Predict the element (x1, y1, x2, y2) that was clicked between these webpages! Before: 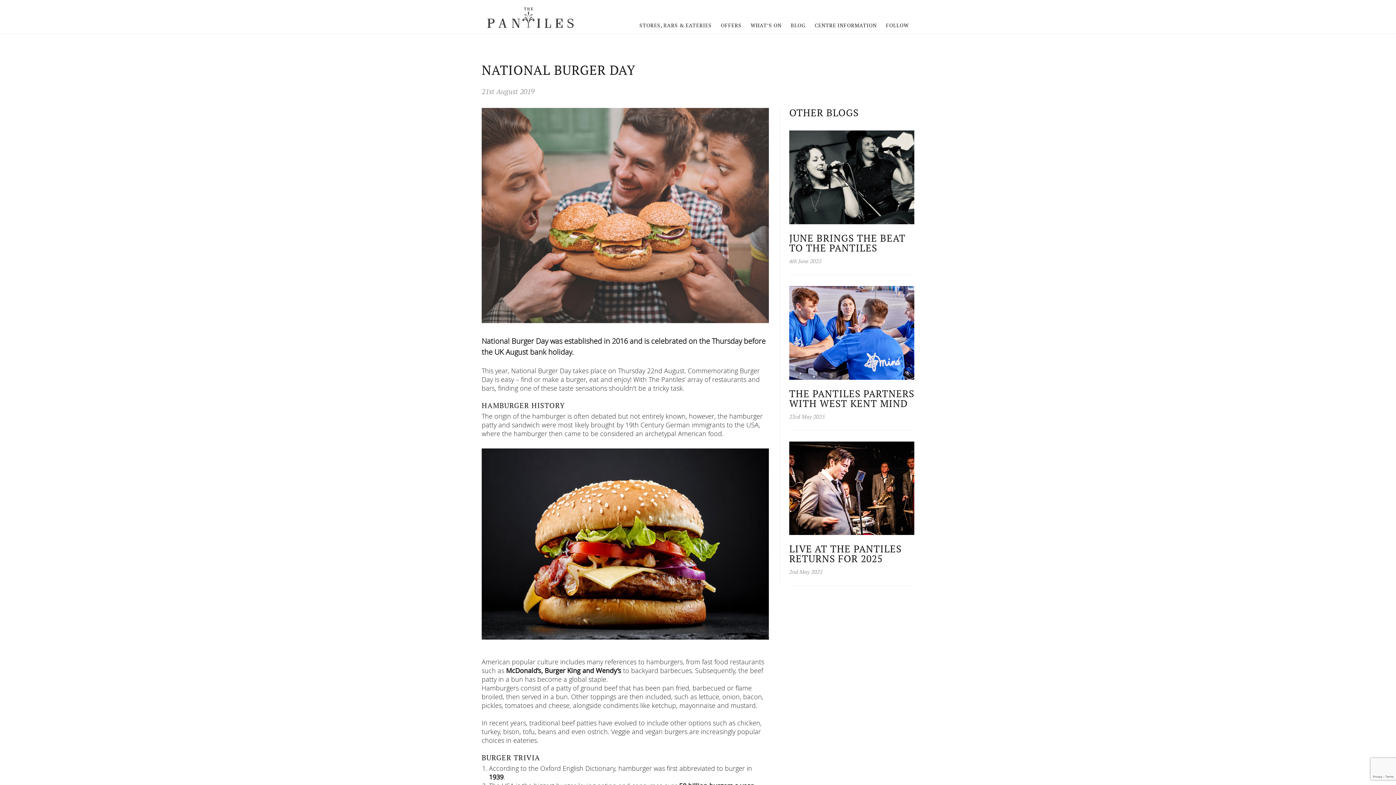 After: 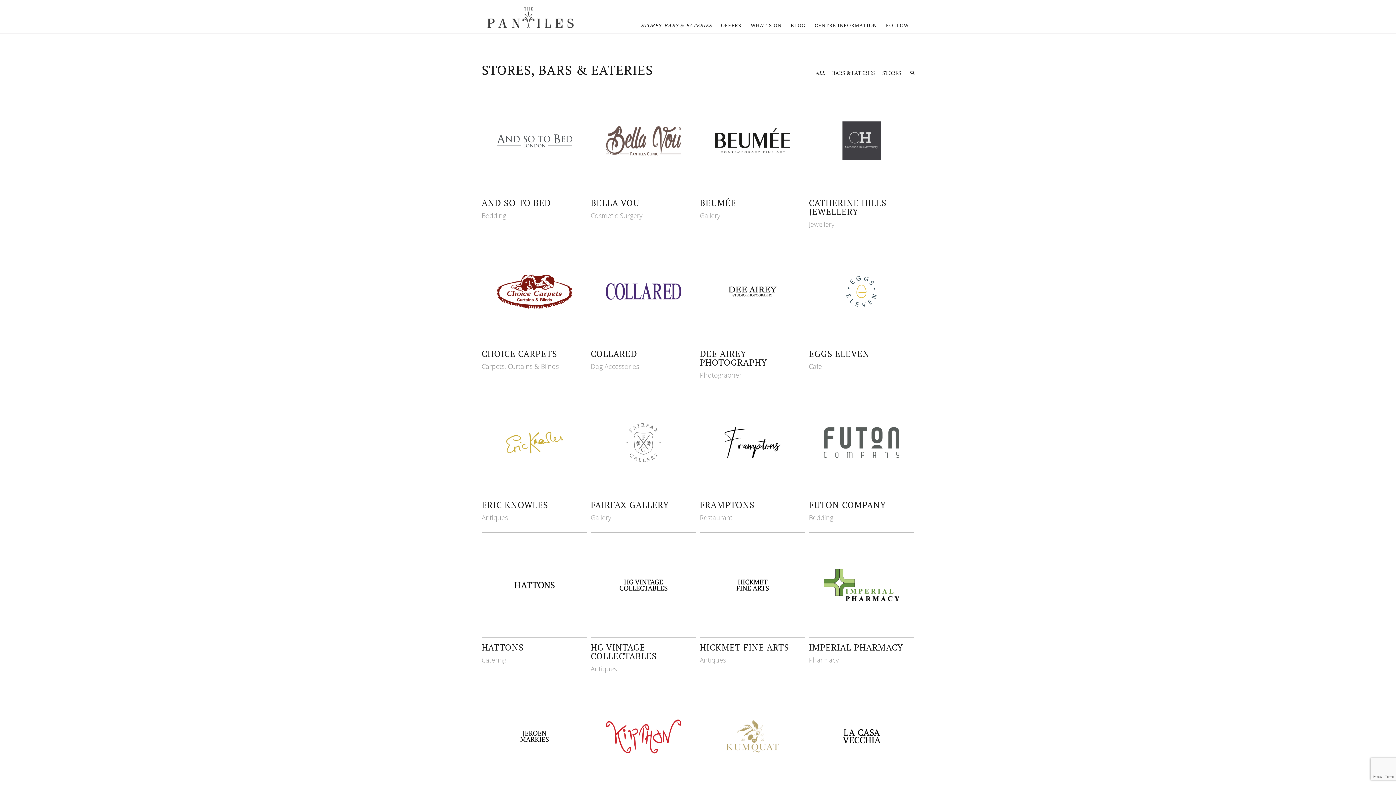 Action: label: STORES, BARS & EATERIES bbox: (635, 17, 715, 33)